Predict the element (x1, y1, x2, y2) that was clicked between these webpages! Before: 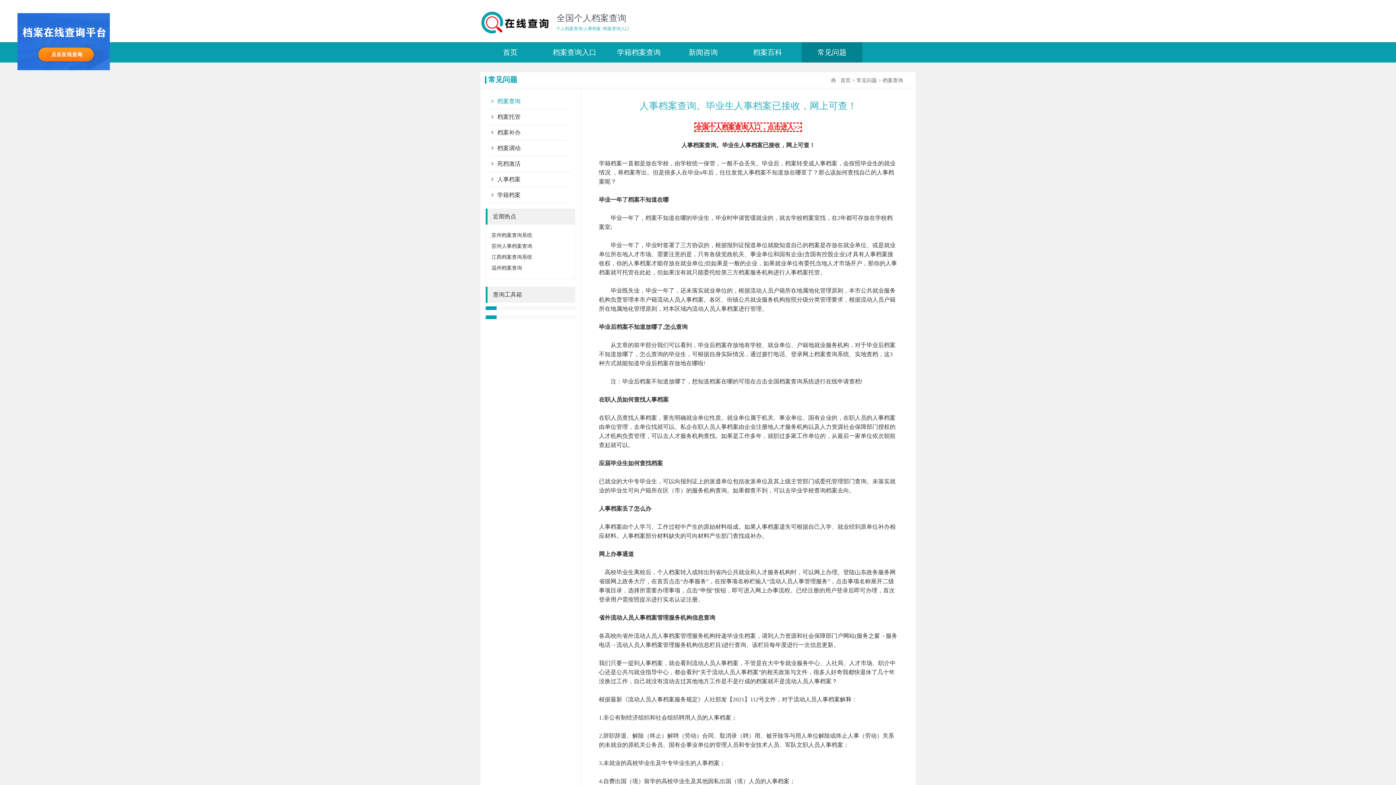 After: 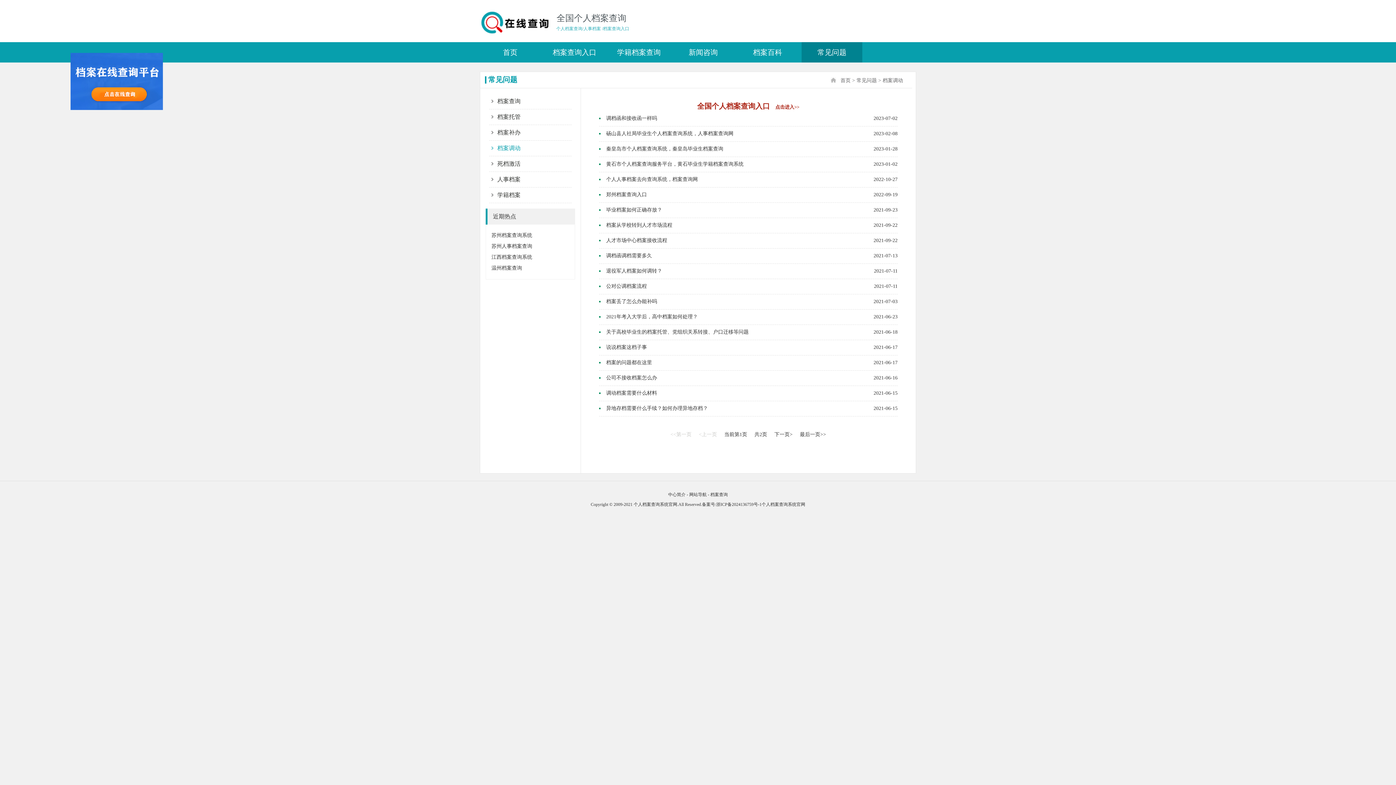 Action: label: 档案调动 bbox: (497, 145, 520, 151)